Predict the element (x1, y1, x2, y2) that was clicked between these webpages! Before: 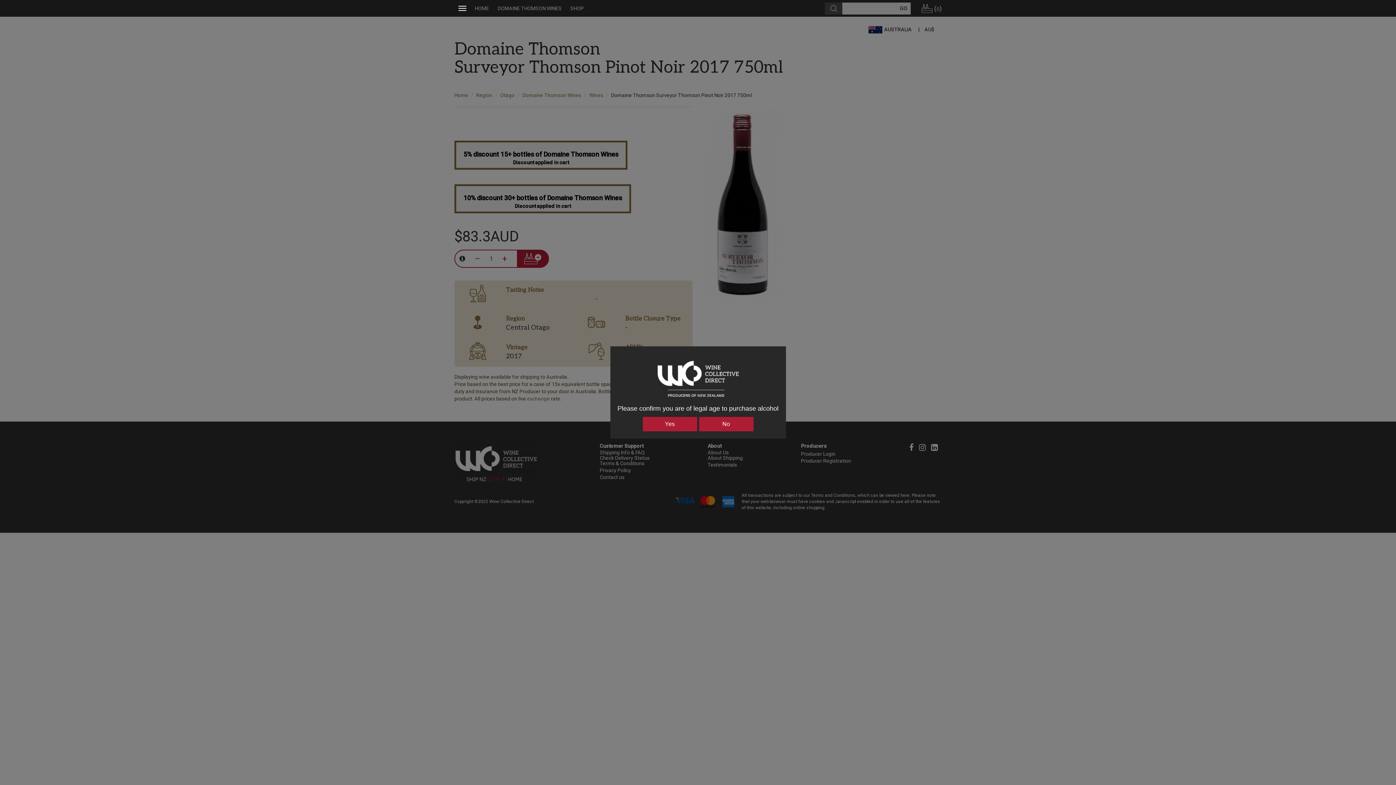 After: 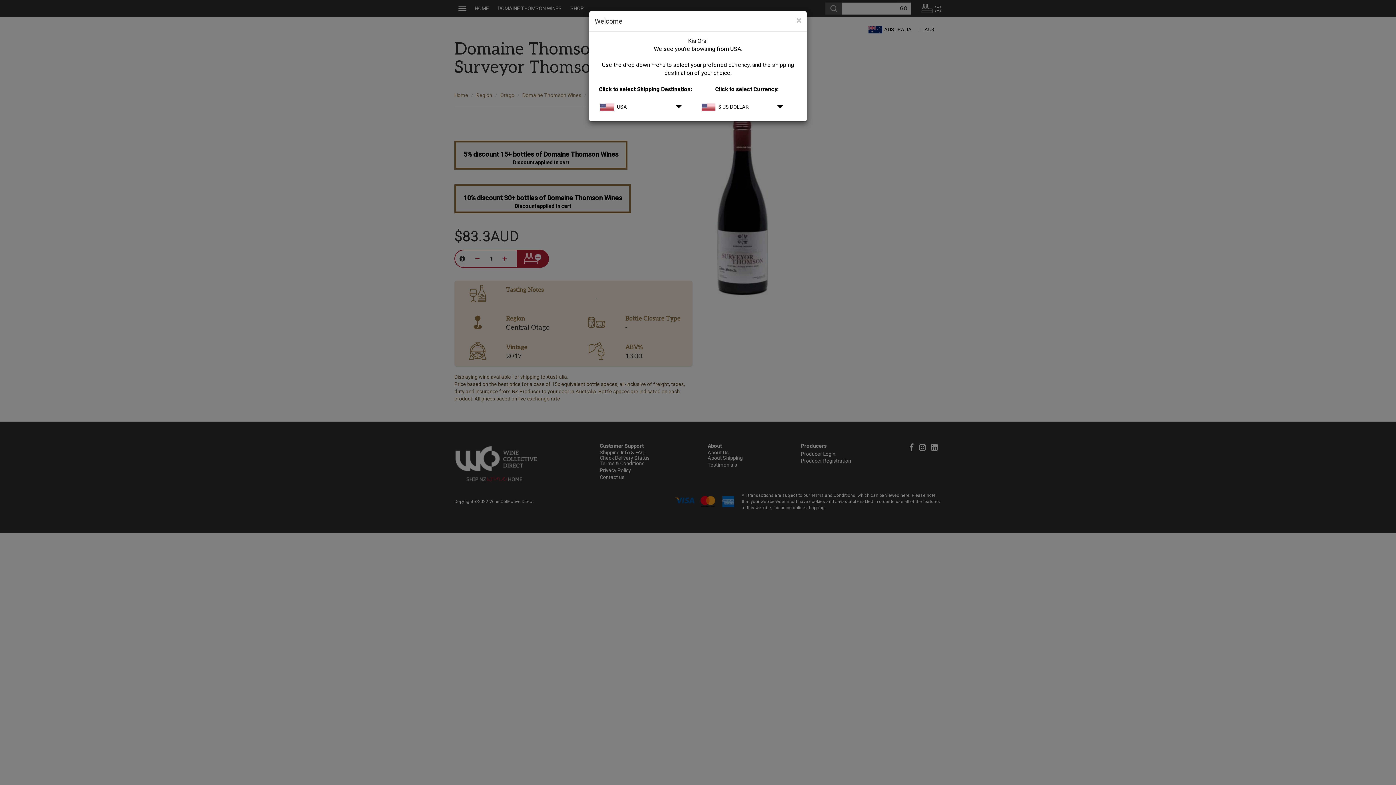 Action: label: Yes bbox: (642, 417, 697, 431)